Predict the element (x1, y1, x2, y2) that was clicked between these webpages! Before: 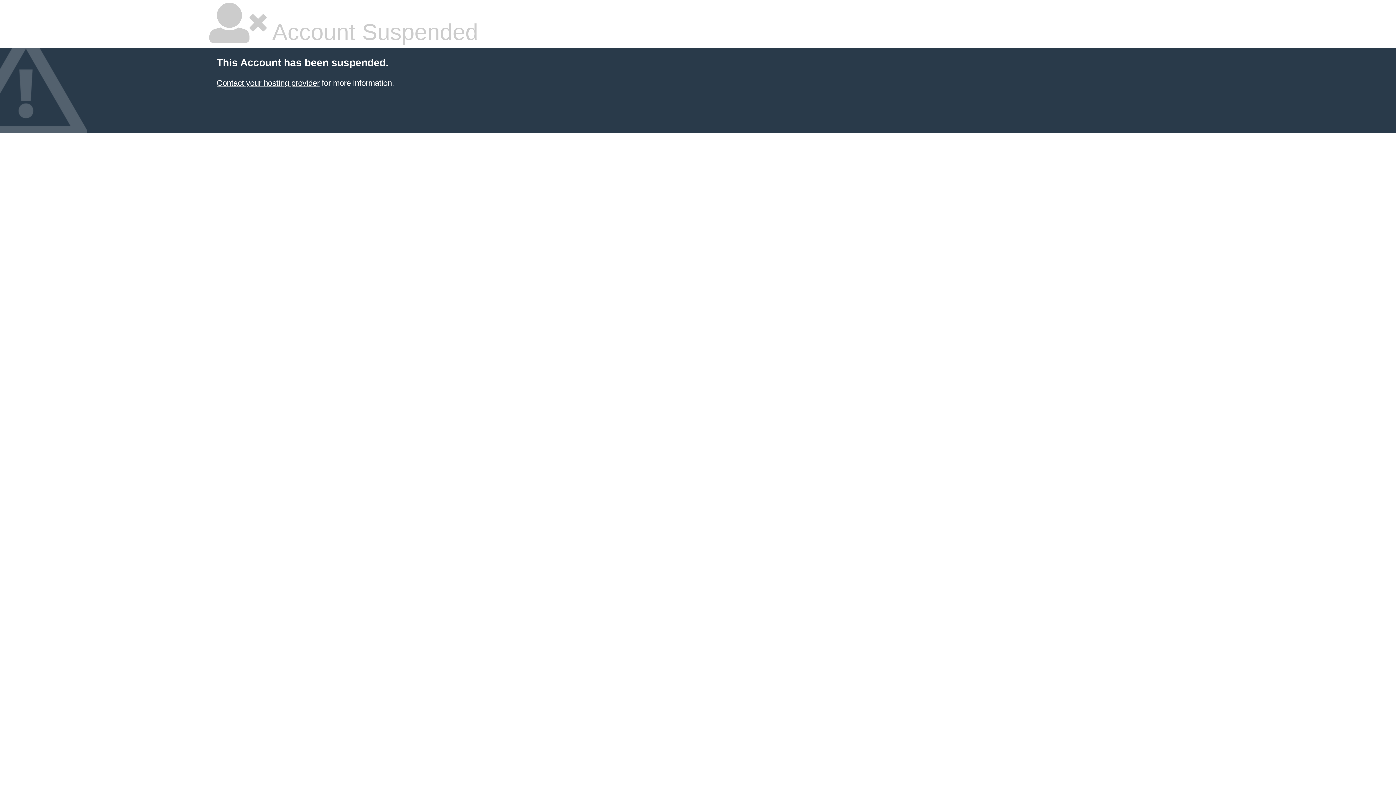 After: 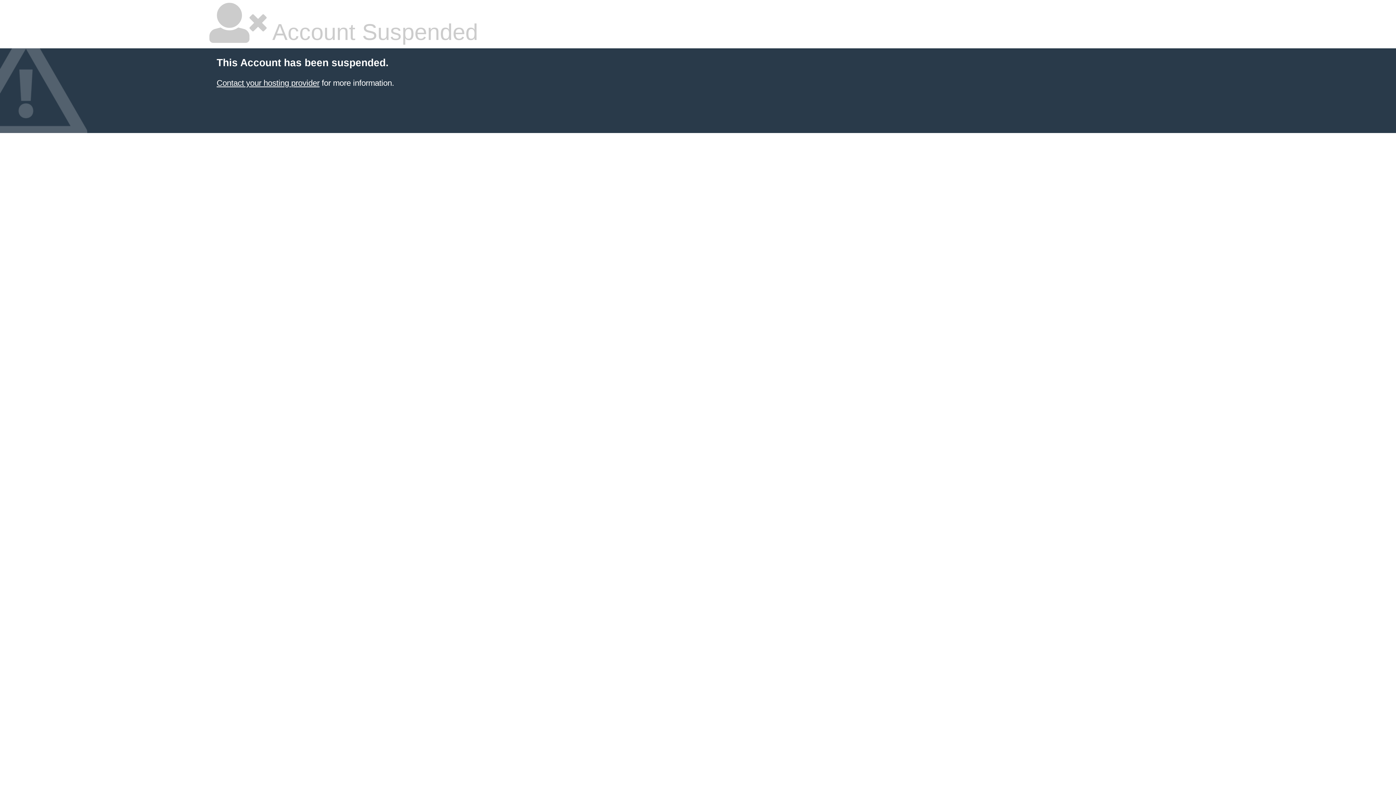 Action: label: Contact your hosting provider bbox: (216, 78, 319, 87)